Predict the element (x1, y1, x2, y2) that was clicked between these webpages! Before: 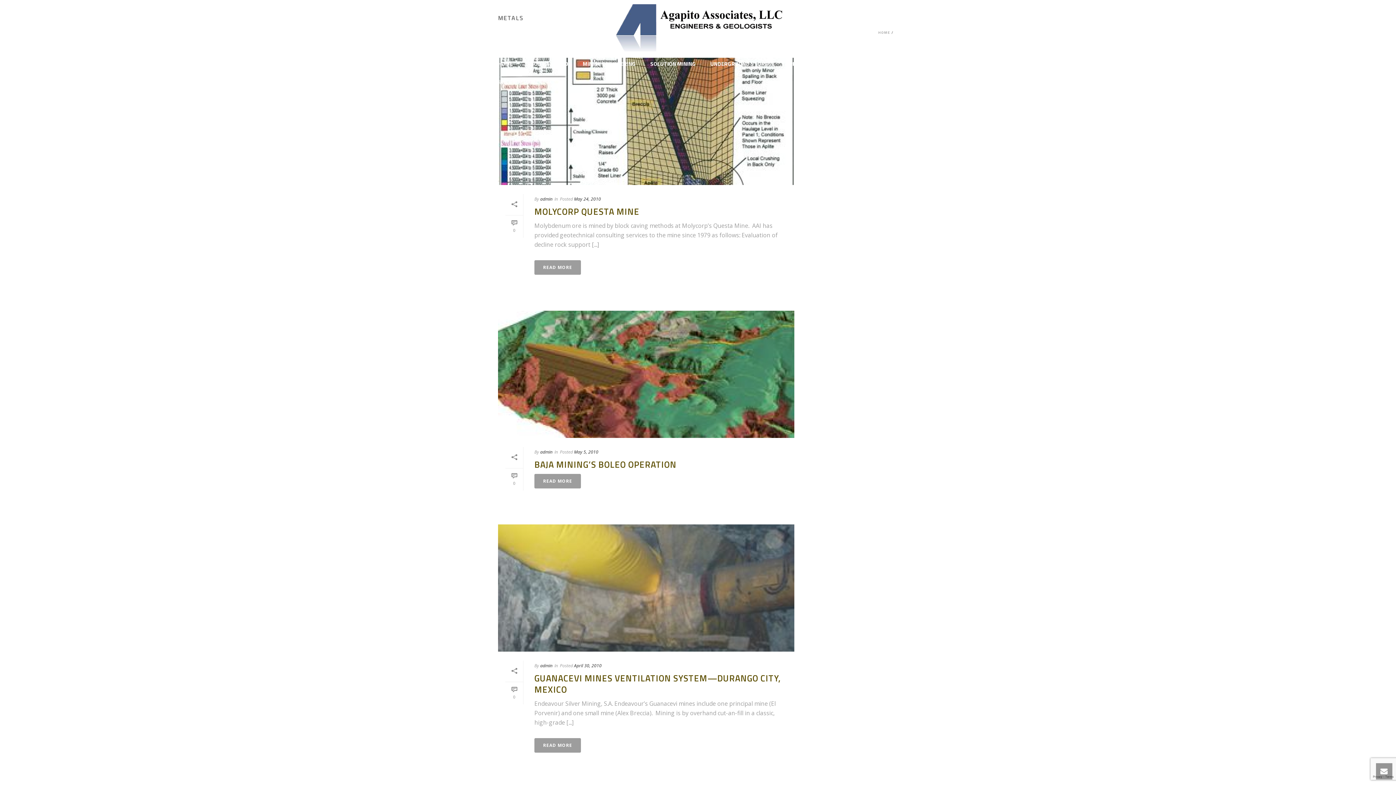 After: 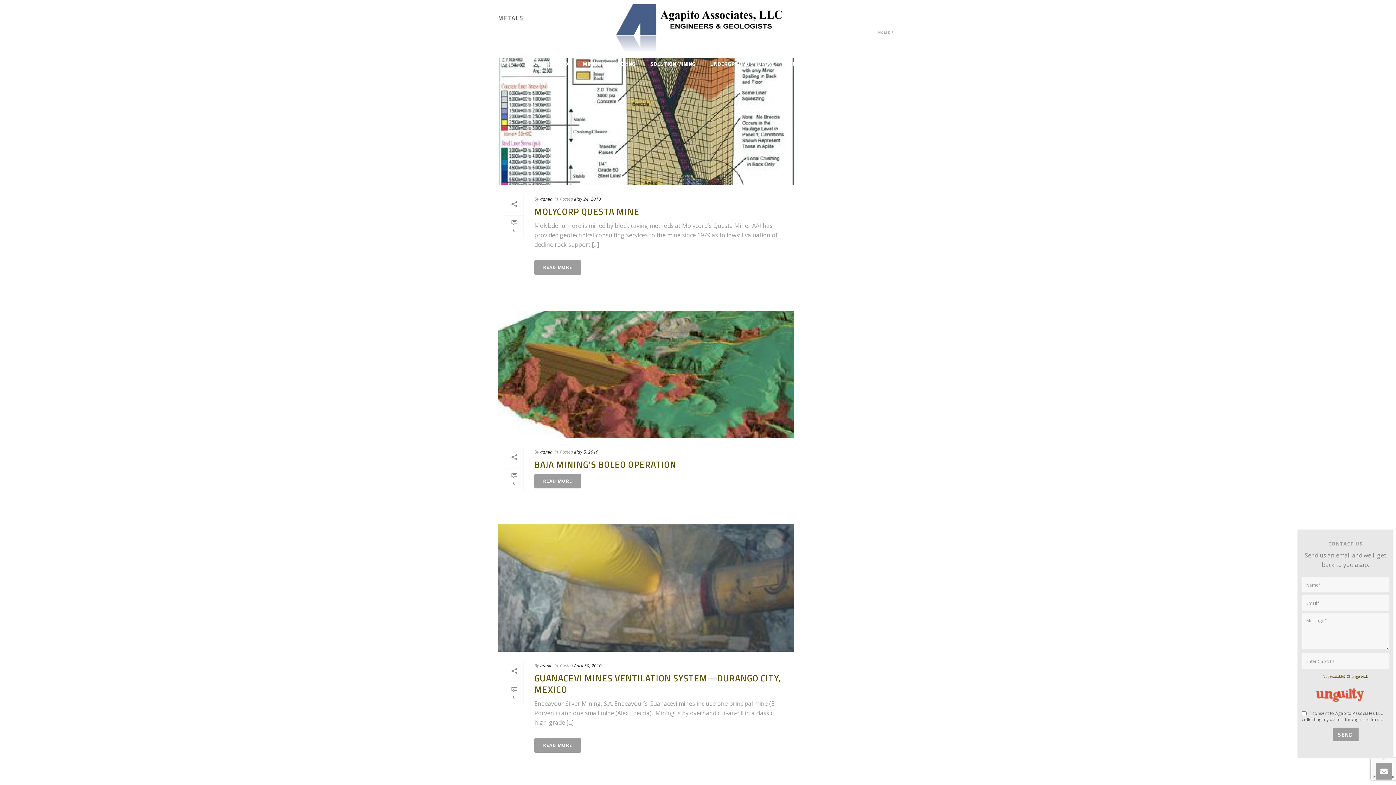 Action: bbox: (1376, 763, 1392, 780)